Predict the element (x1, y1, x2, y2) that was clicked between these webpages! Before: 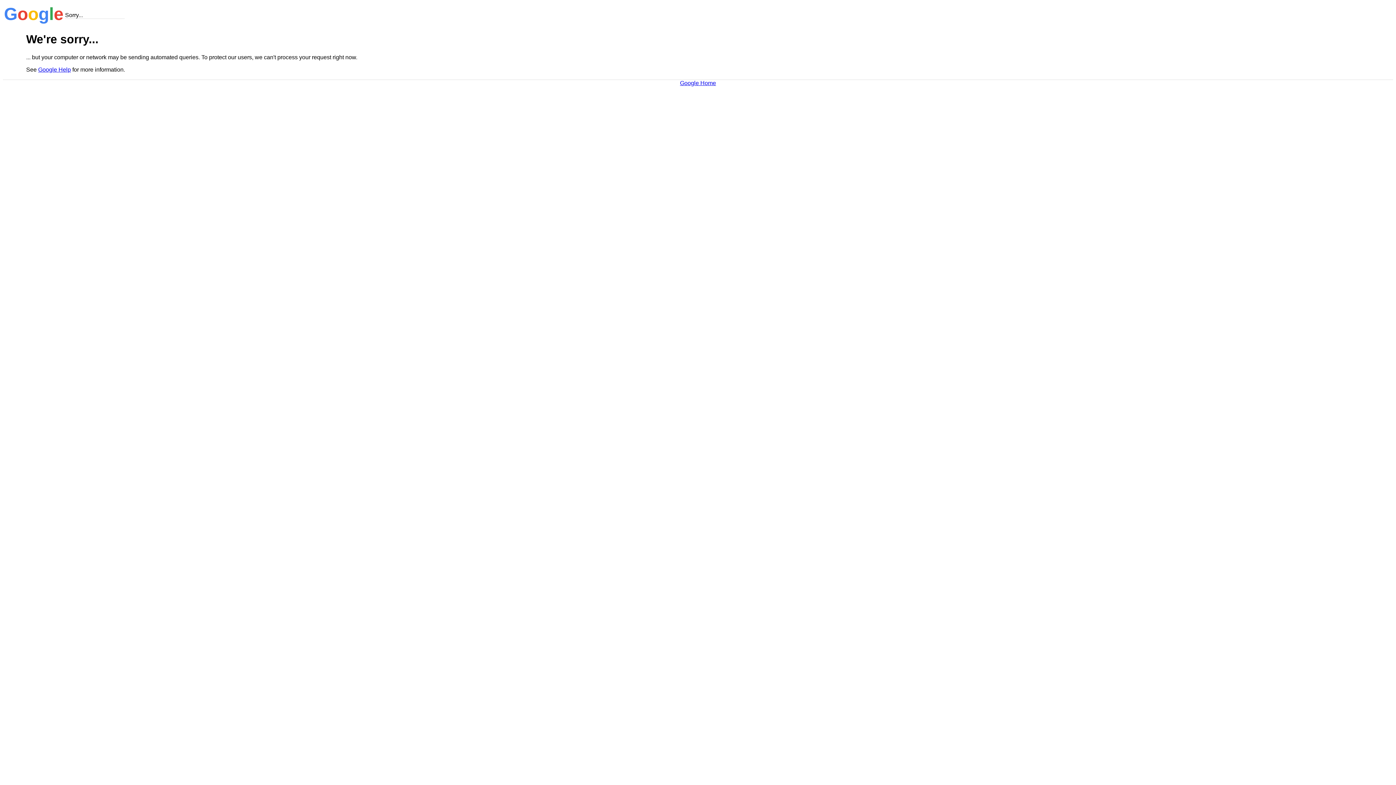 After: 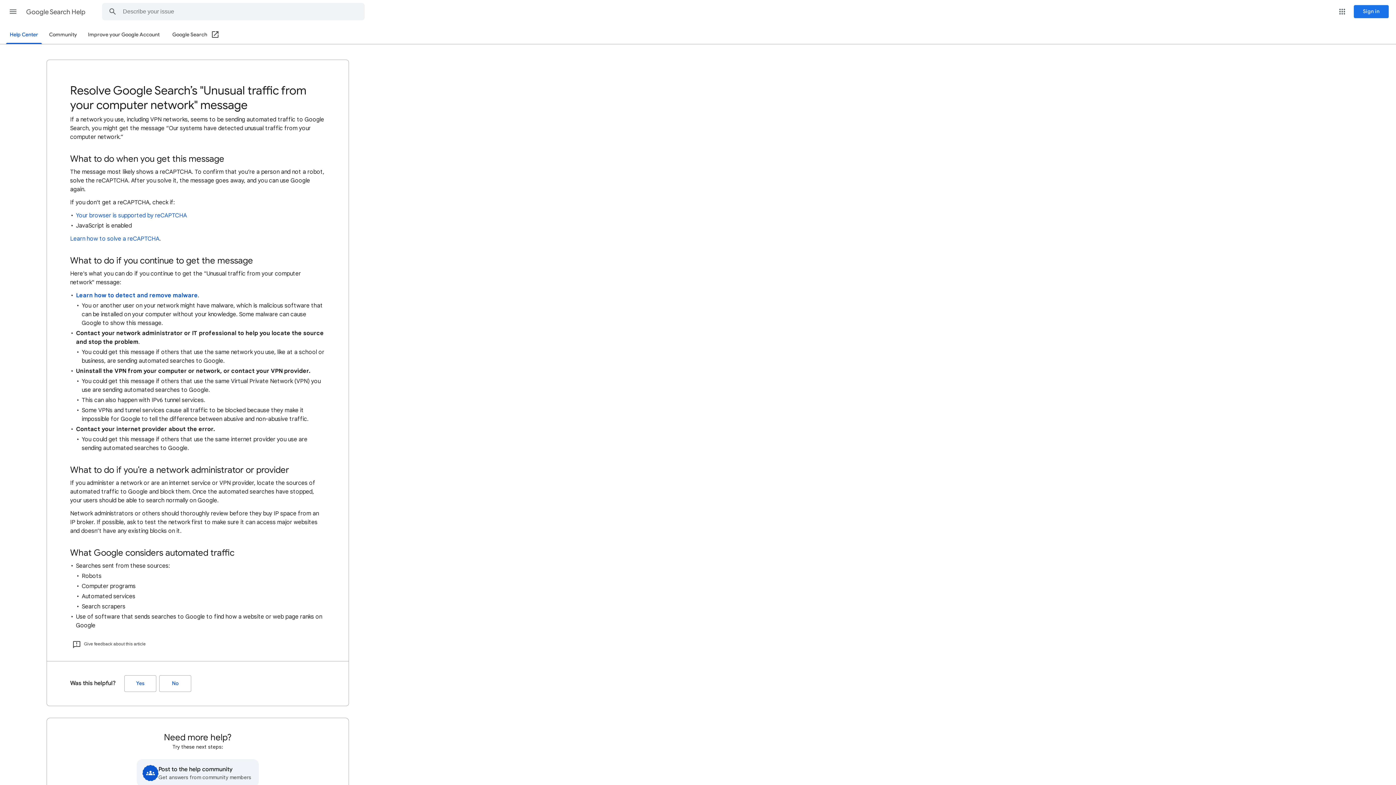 Action: bbox: (38, 66, 70, 72) label: Google Help